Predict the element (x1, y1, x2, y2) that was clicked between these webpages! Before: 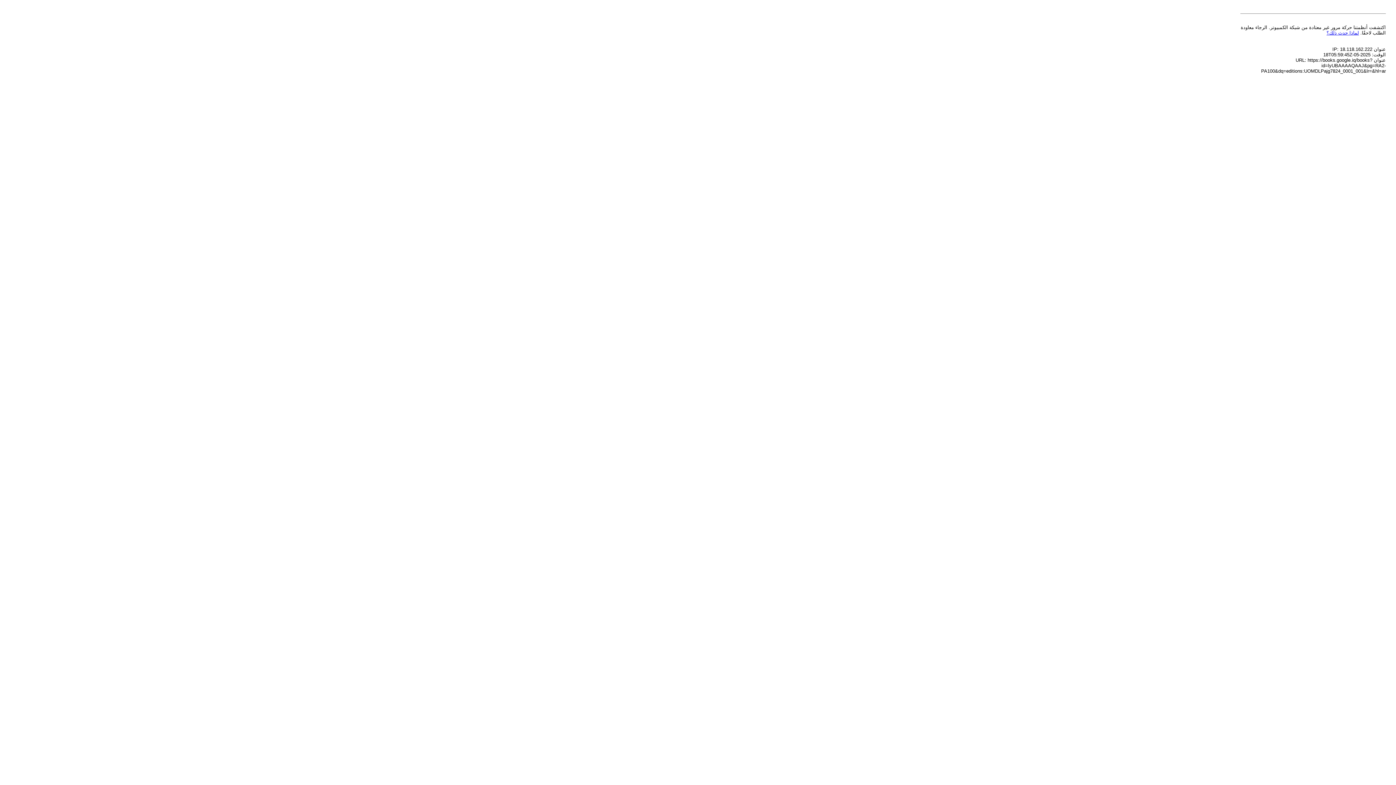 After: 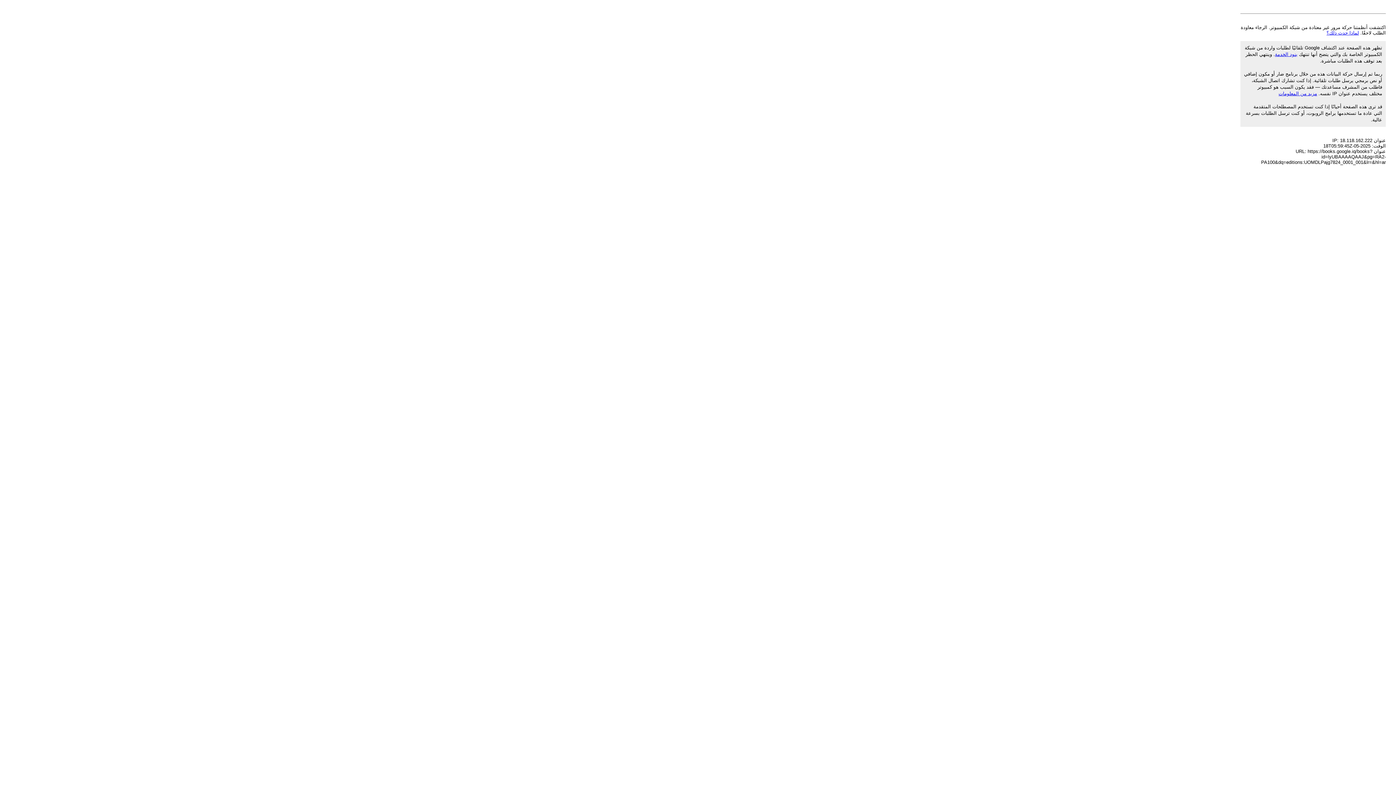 Action: bbox: (1326, 30, 1359, 35) label: لماذا حدث ذلك؟